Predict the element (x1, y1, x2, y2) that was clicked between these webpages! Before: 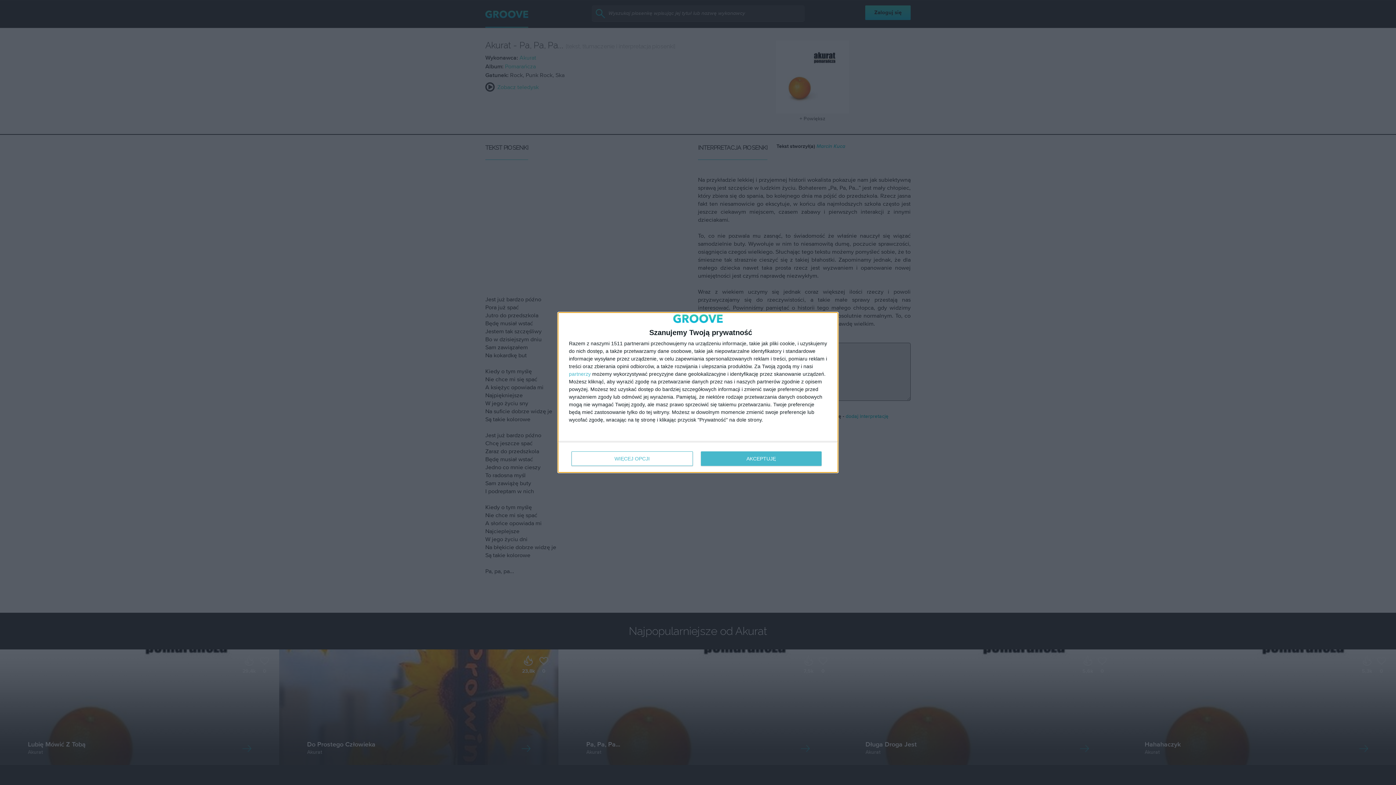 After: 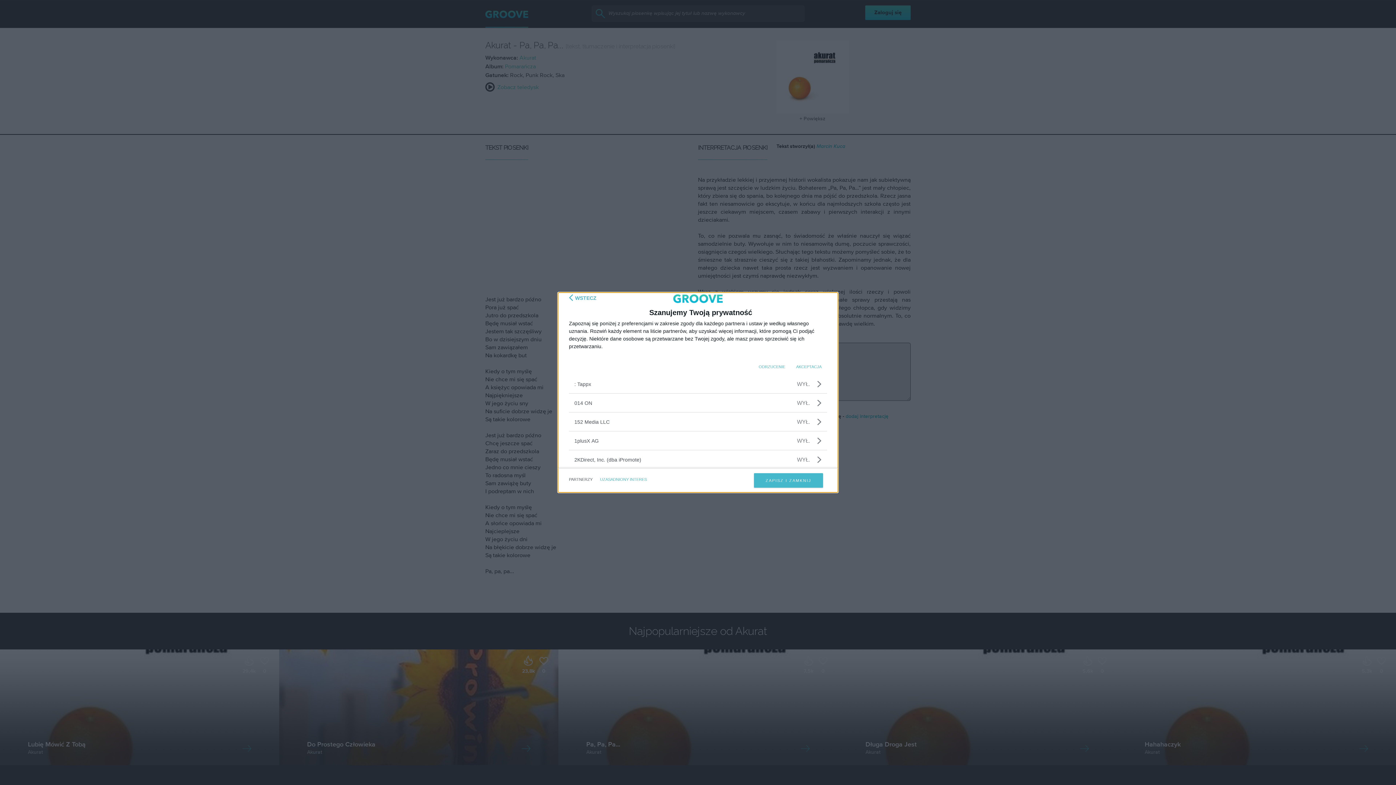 Action: label: partnerzy bbox: (569, 371, 590, 376)